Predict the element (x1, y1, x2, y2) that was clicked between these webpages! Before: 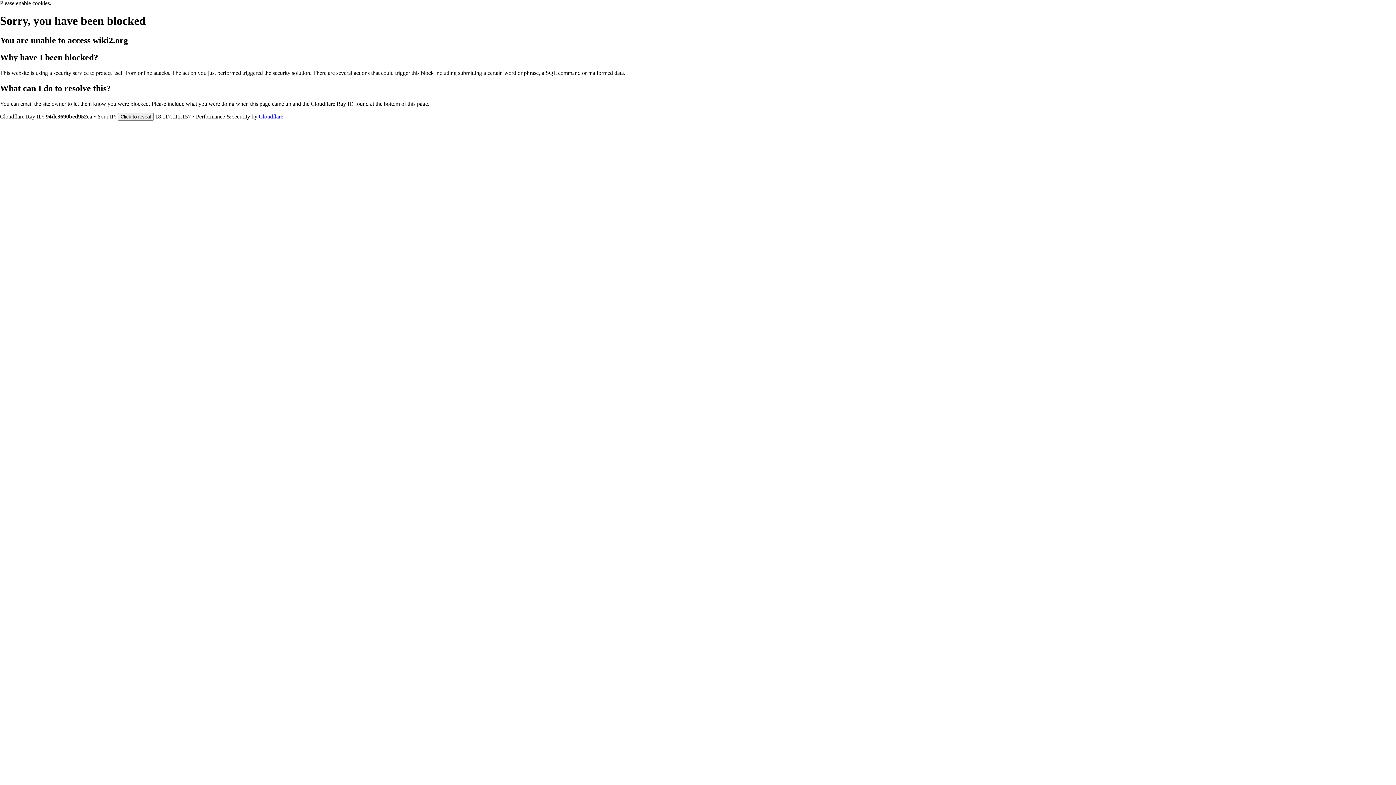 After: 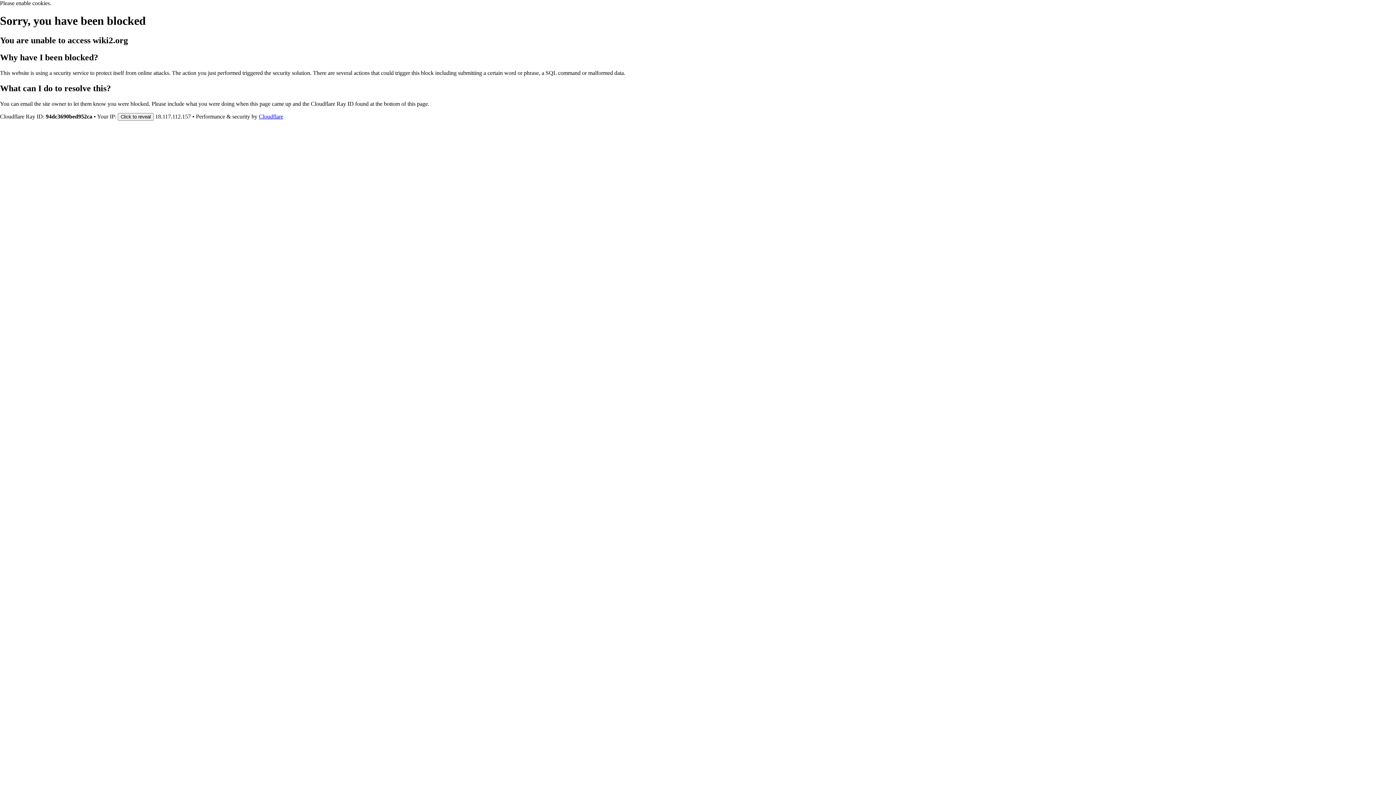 Action: label: Cloudflare bbox: (258, 113, 283, 119)